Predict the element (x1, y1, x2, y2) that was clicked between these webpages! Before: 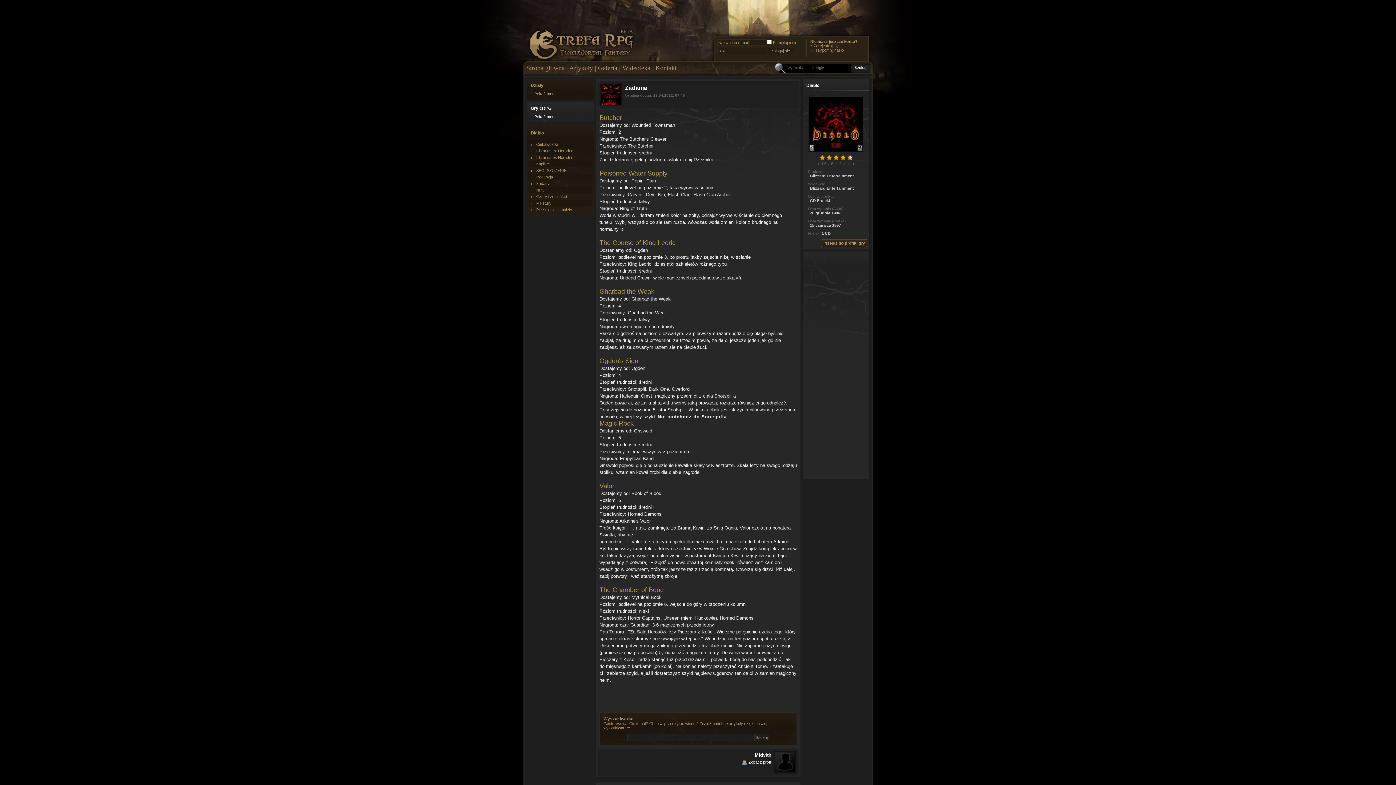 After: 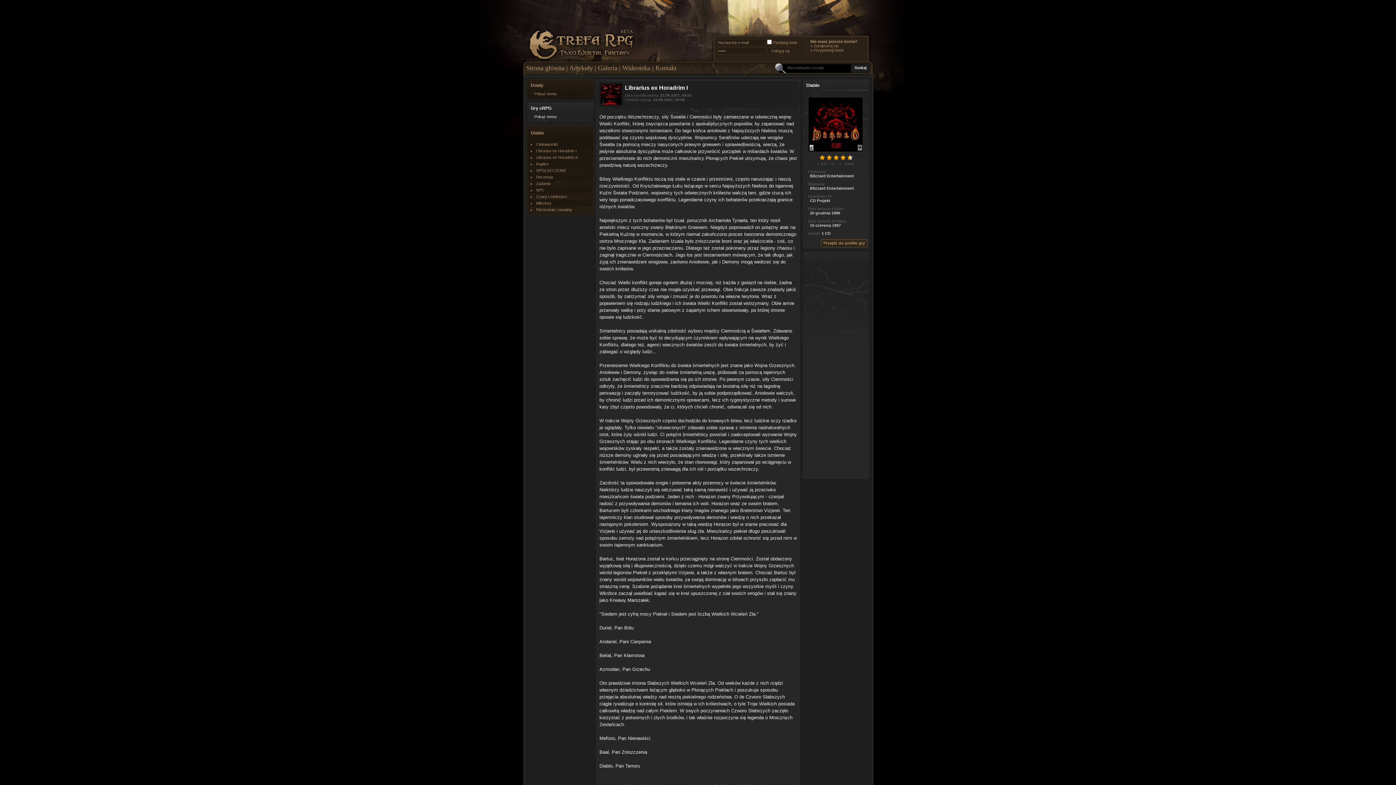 Action: label: Librarius ex Horadrim I bbox: (536, 148, 576, 153)